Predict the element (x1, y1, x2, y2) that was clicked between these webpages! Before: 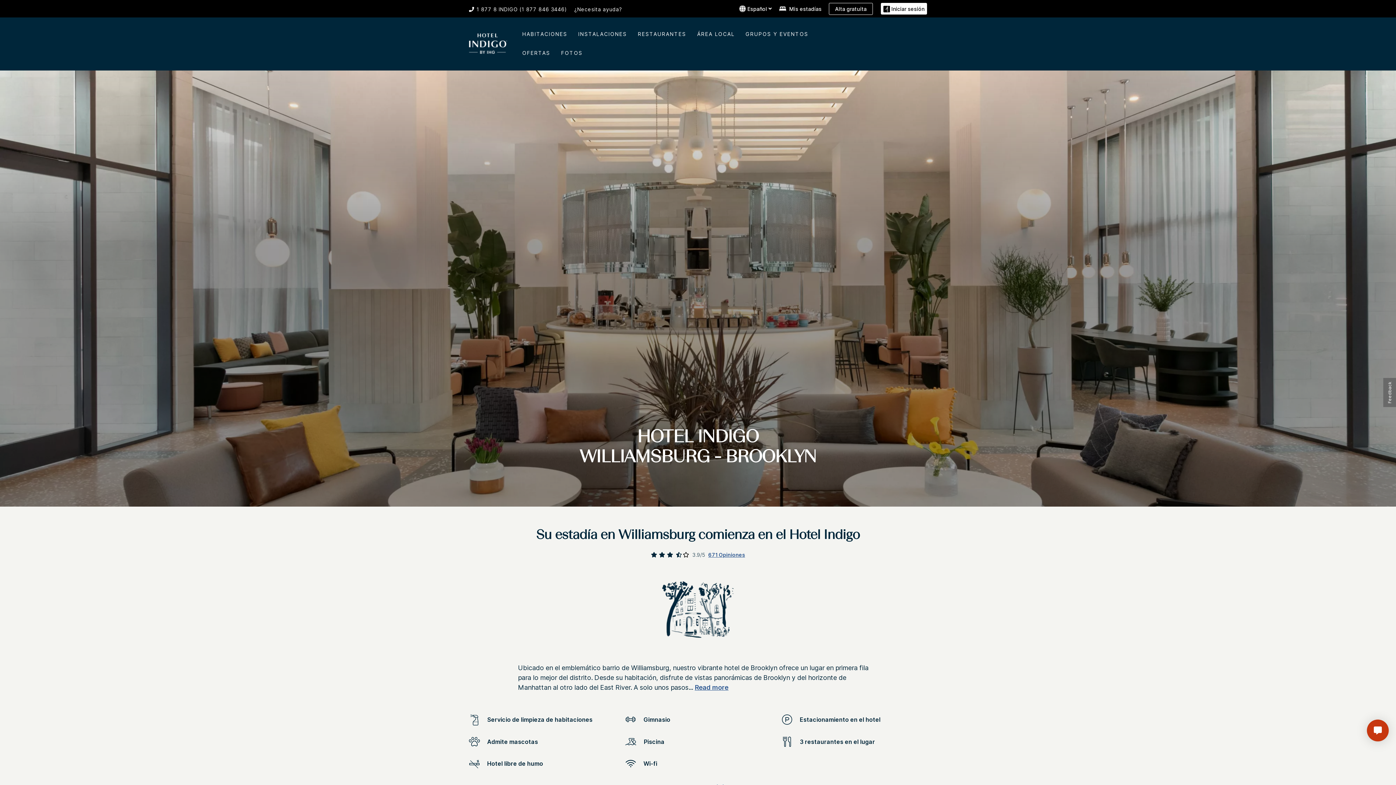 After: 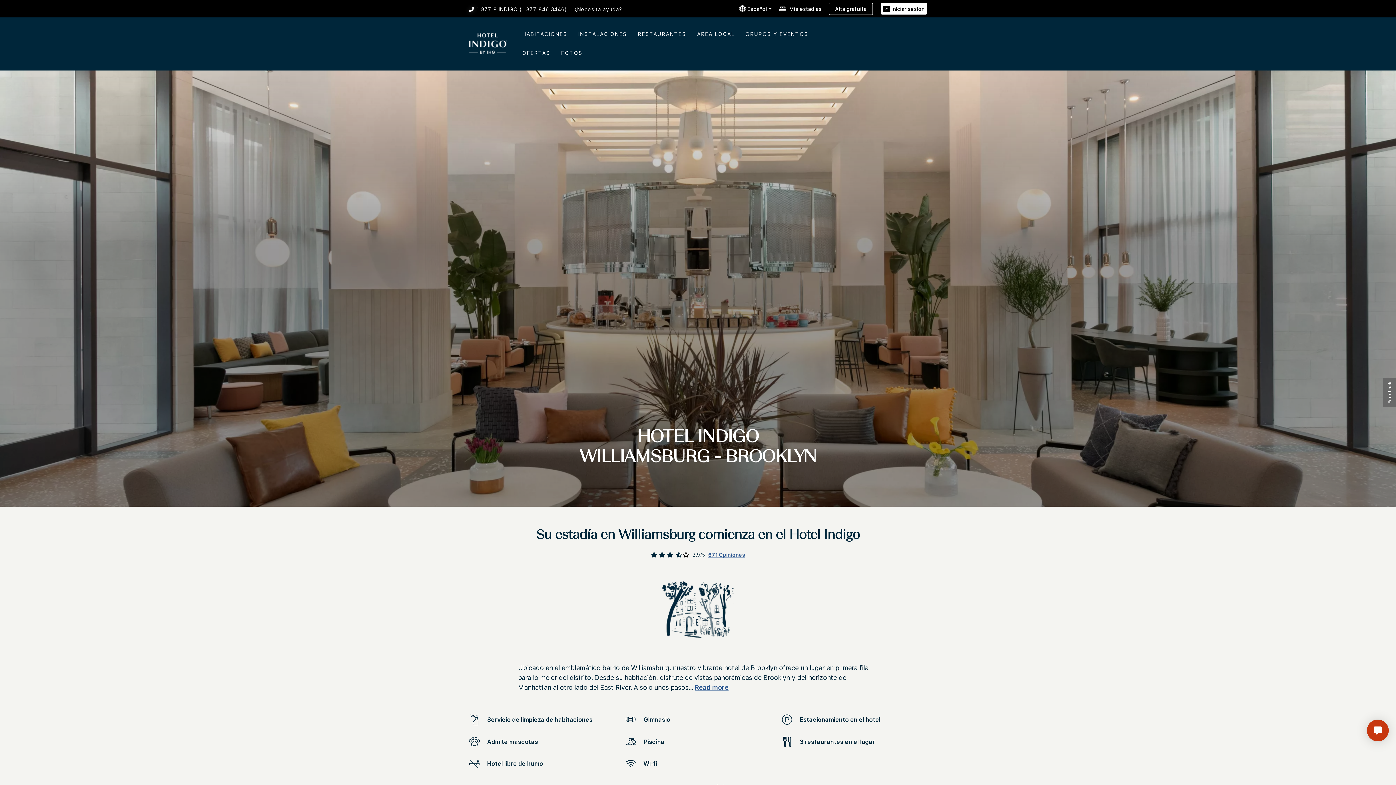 Action: bbox: (469, 6, 474, 12)